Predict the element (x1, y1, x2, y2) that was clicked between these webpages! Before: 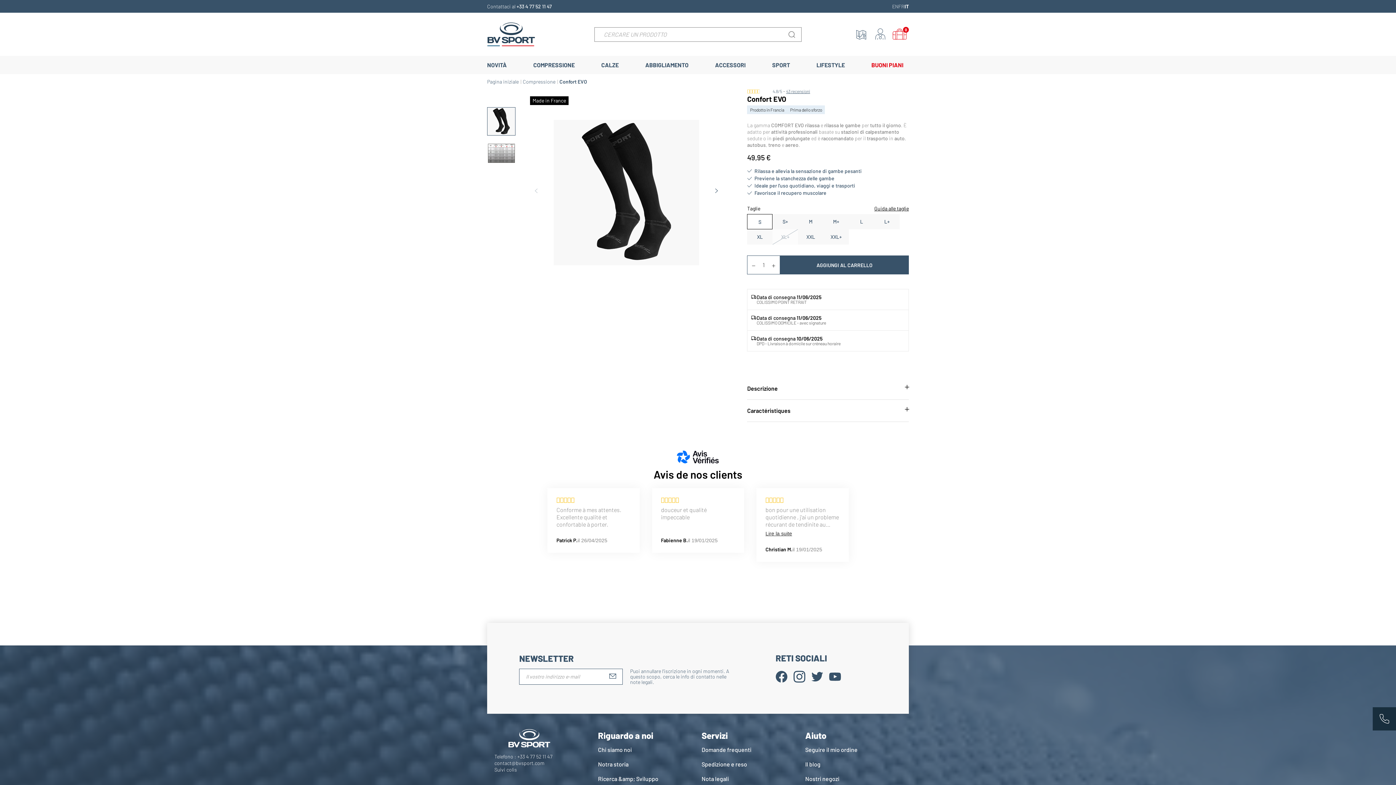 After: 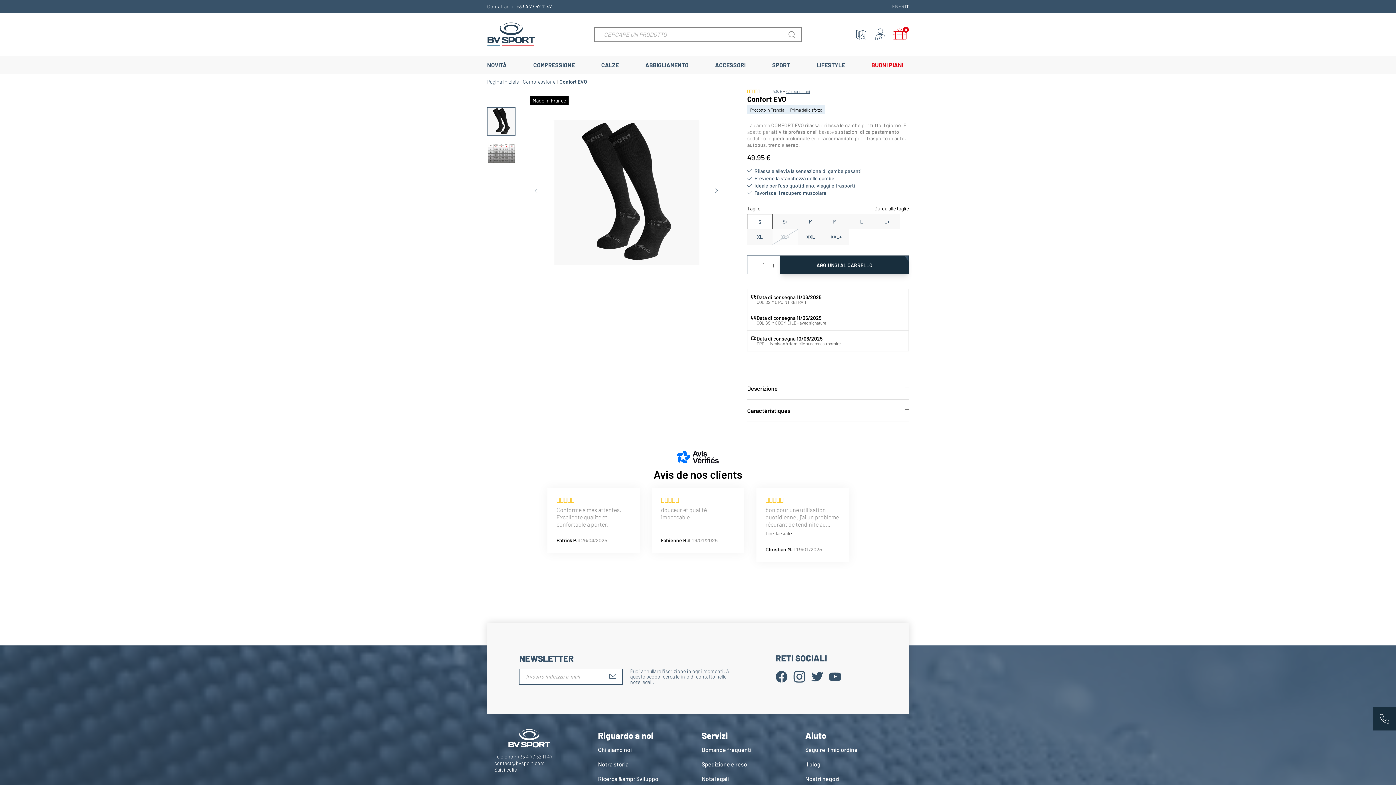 Action: label: AGGIUNGI AL CARRELLO bbox: (780, 255, 909, 274)